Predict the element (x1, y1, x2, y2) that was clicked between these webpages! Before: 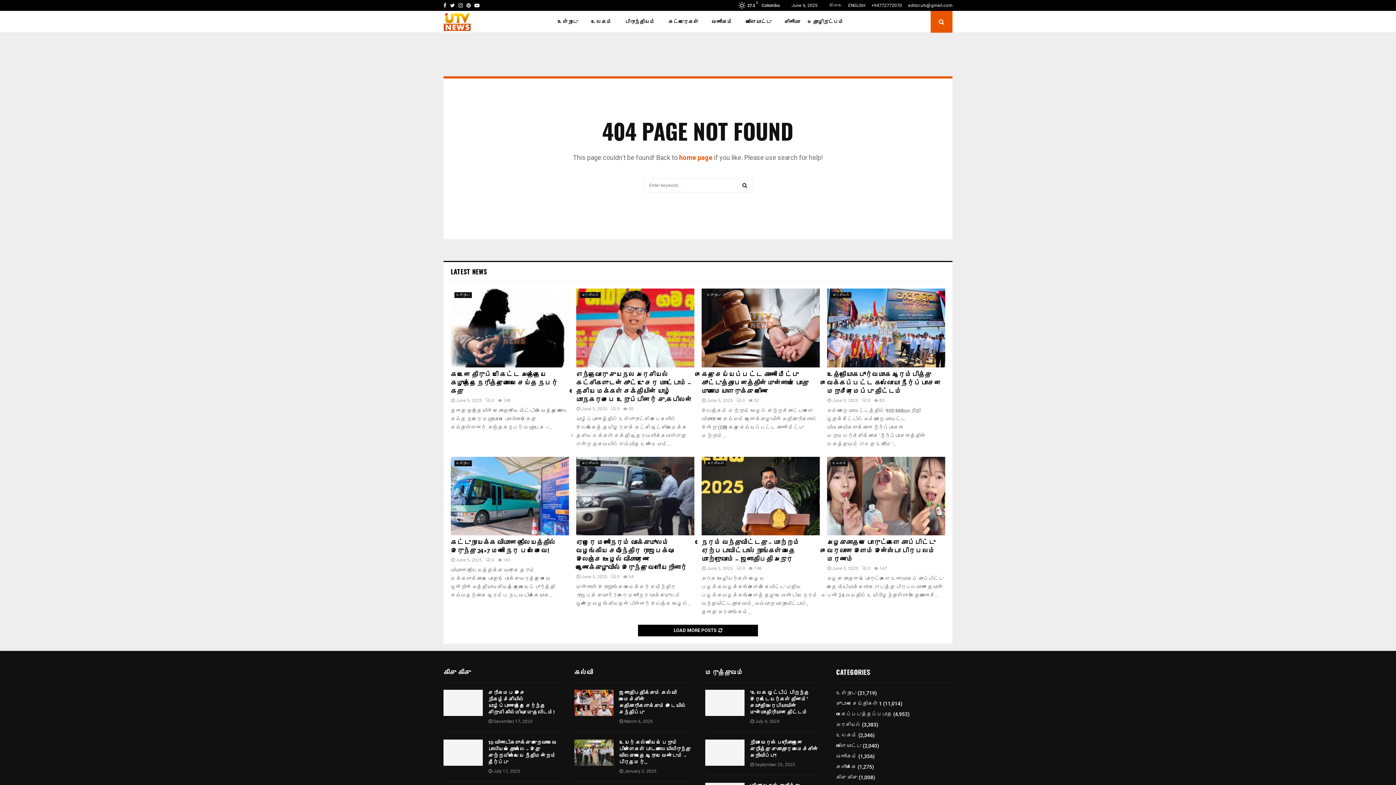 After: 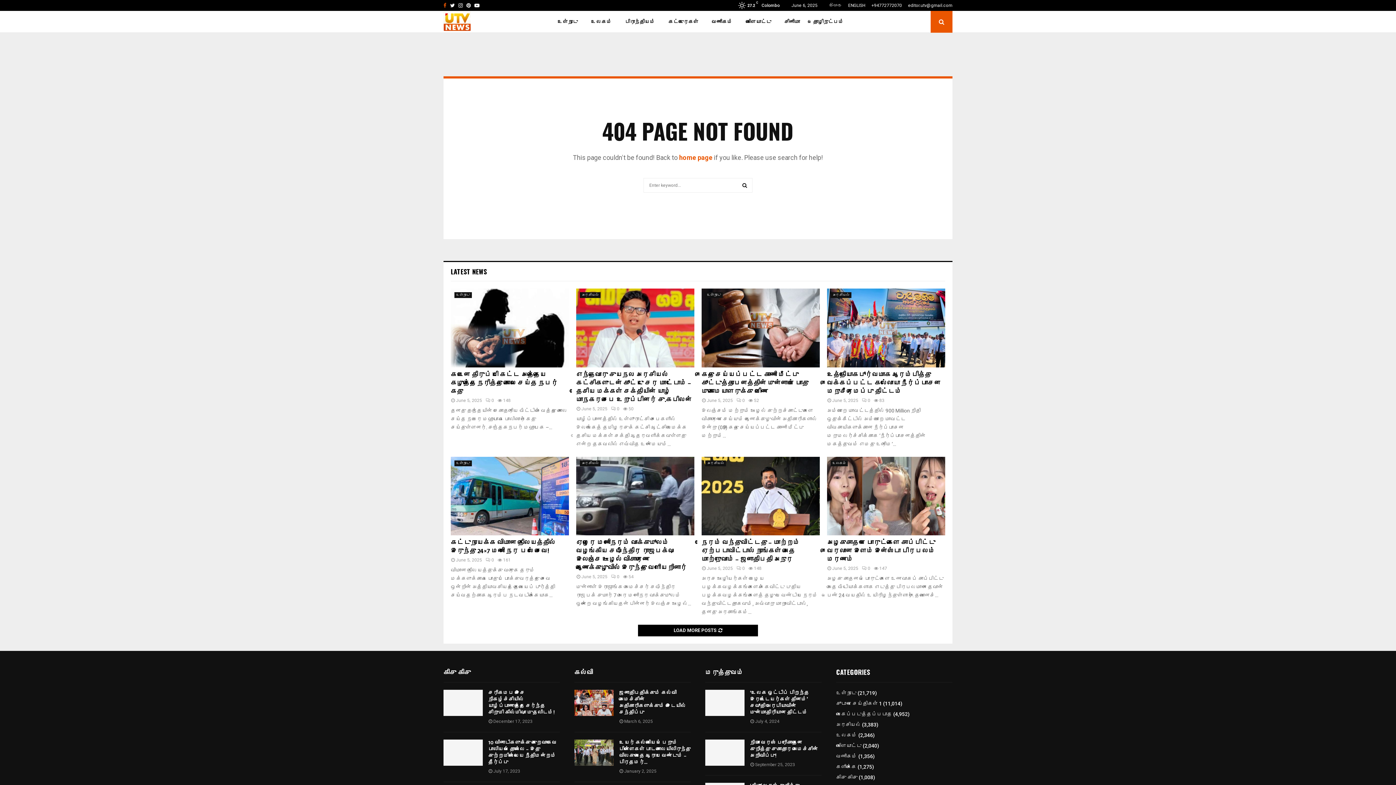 Action: bbox: (443, 0, 446, 10) label: Facebook